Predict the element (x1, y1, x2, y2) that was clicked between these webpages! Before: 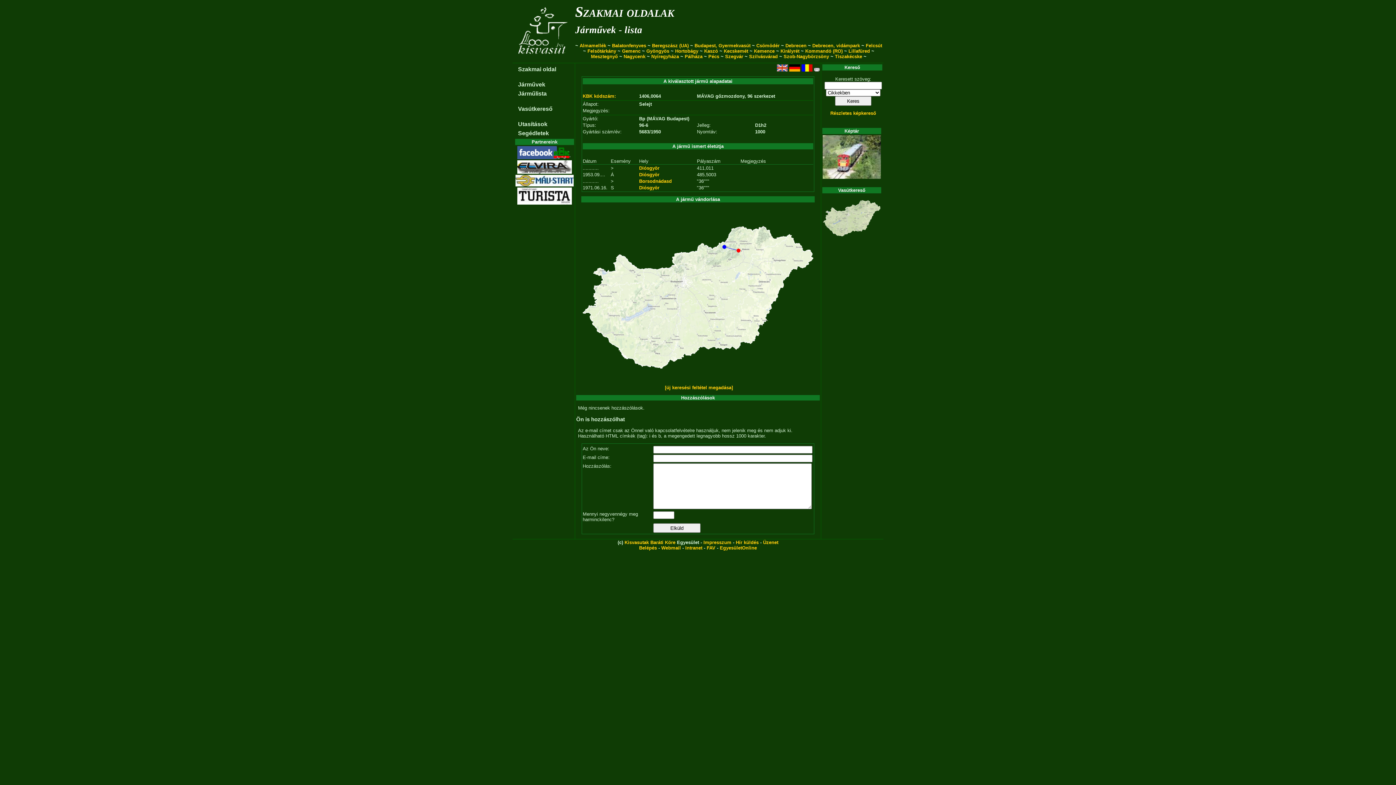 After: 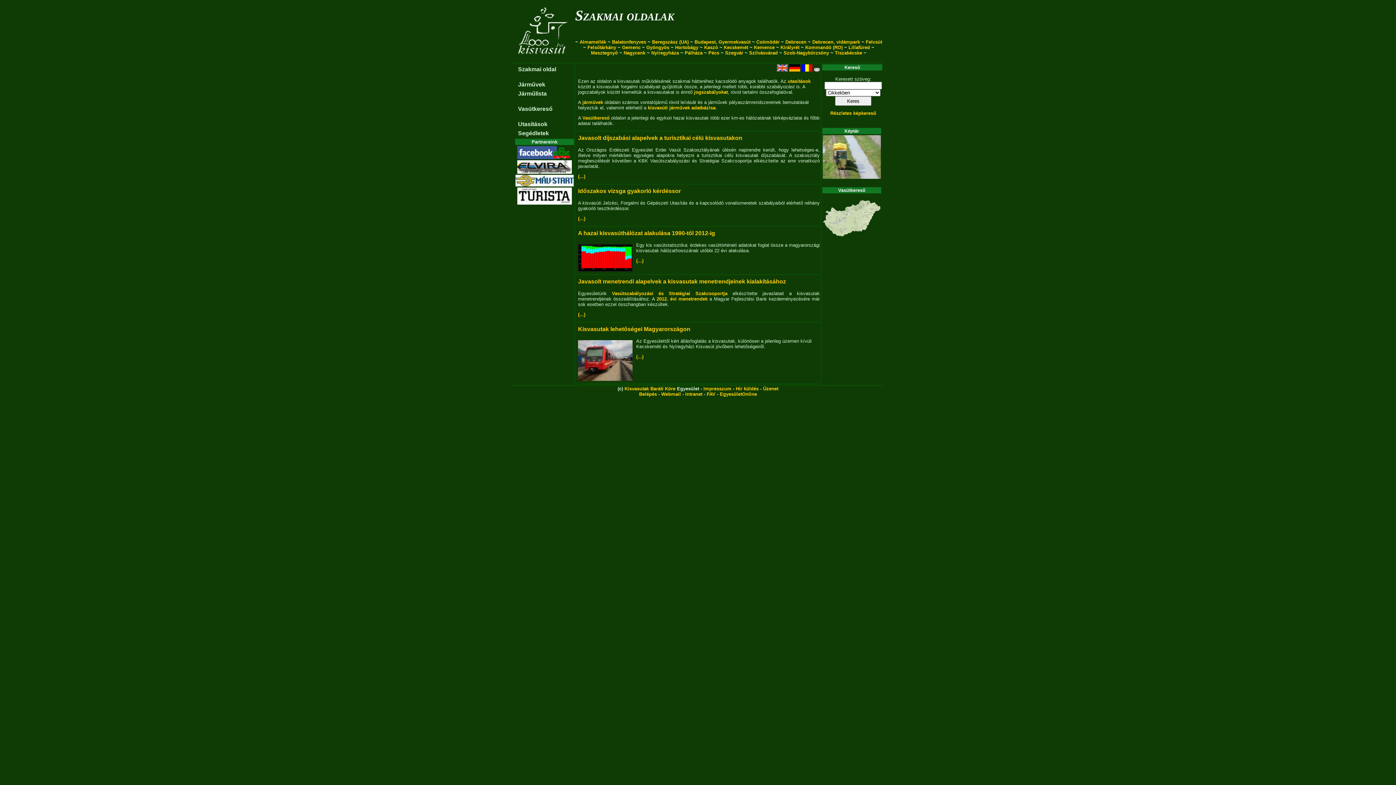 Action: bbox: (575, 3, 674, 20) label: Szakmai oldalak